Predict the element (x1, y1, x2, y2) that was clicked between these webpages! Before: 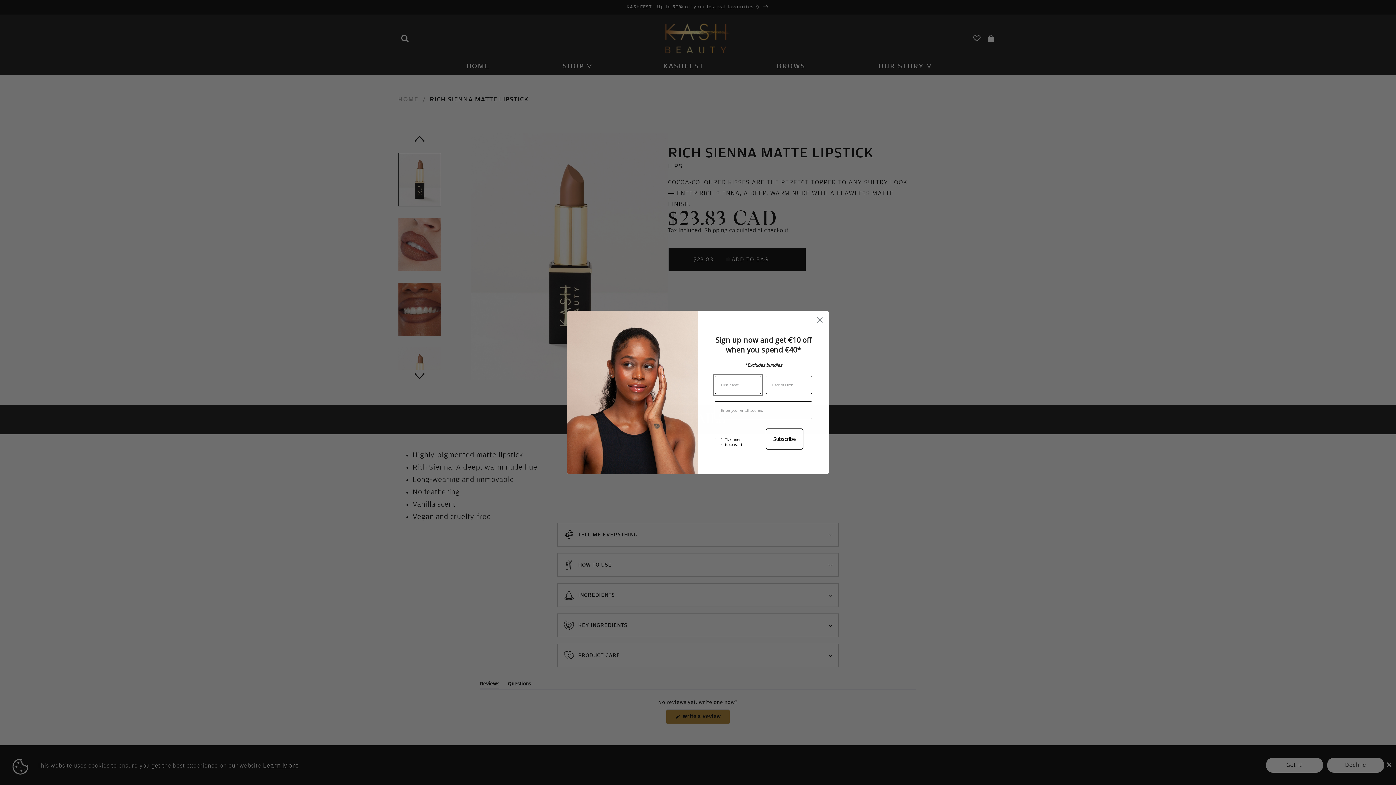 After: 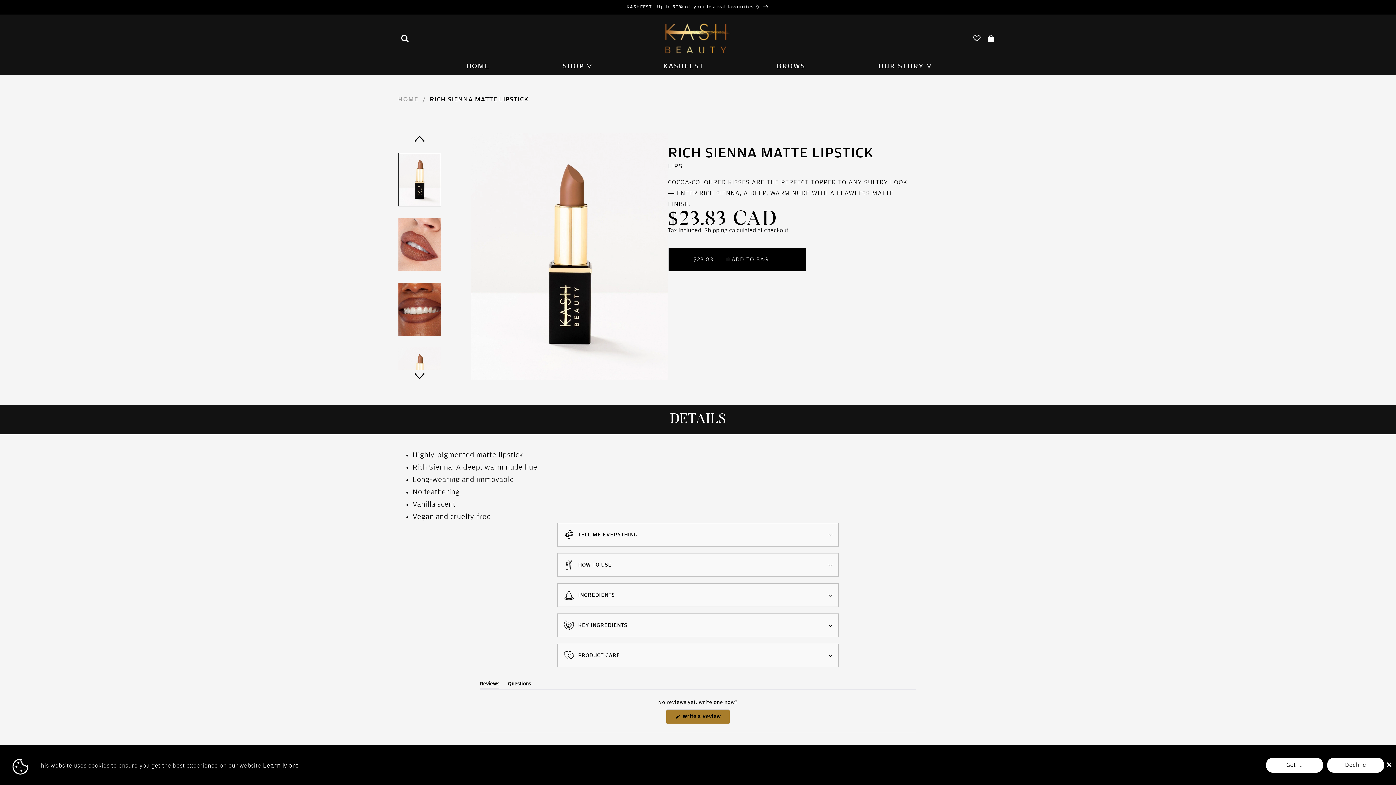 Action: bbox: (813, 313, 826, 326) label: Close dialog